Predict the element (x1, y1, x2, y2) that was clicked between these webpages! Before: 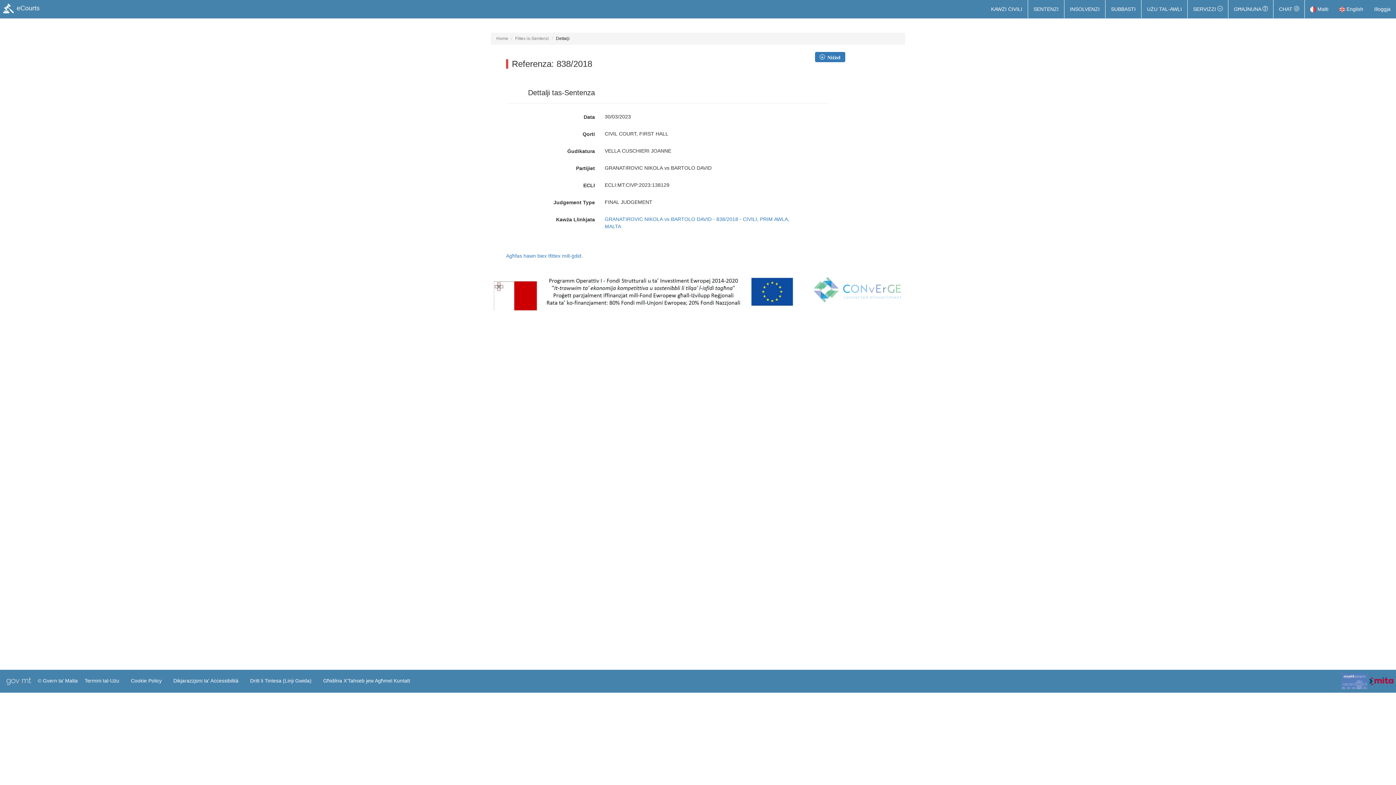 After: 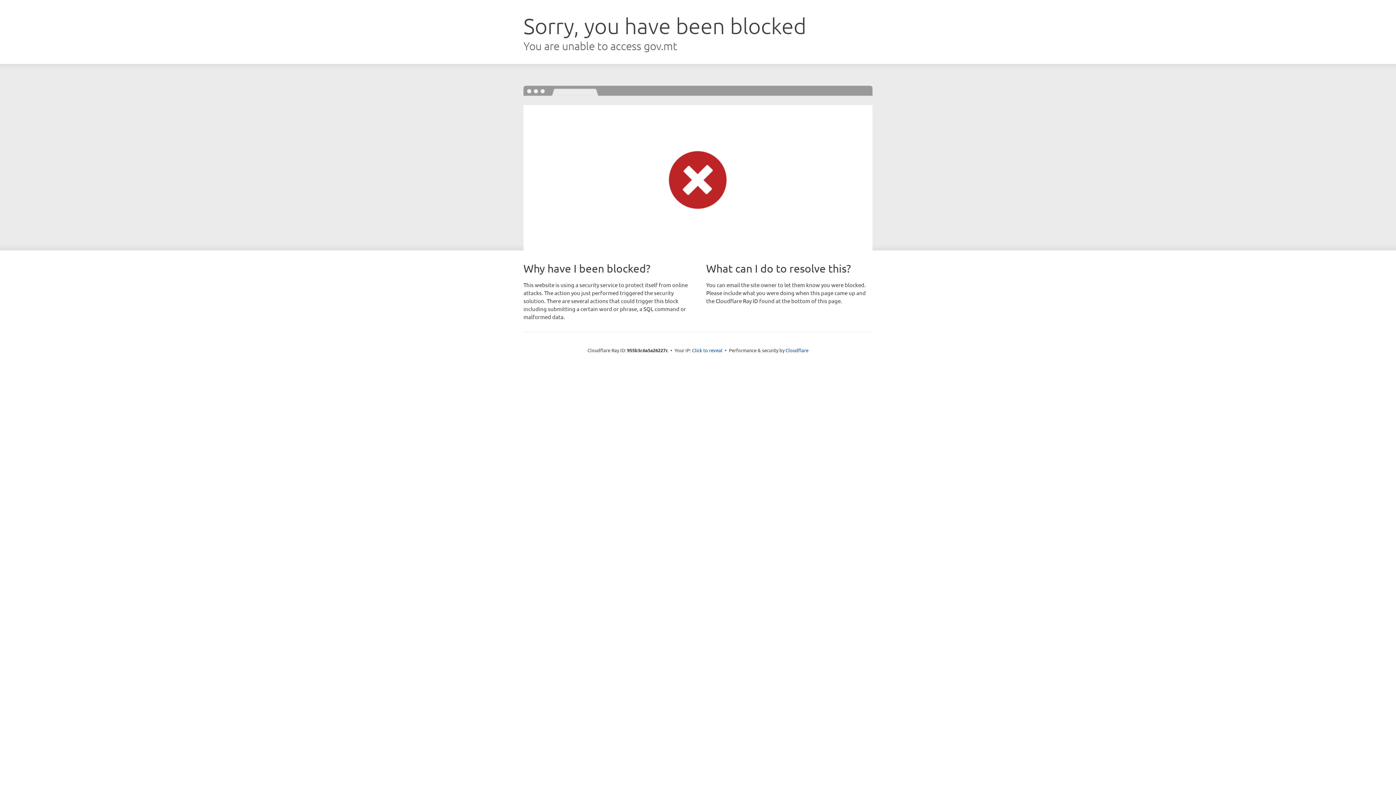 Action: bbox: (1369, 0, 1396, 18) label: Illoggja